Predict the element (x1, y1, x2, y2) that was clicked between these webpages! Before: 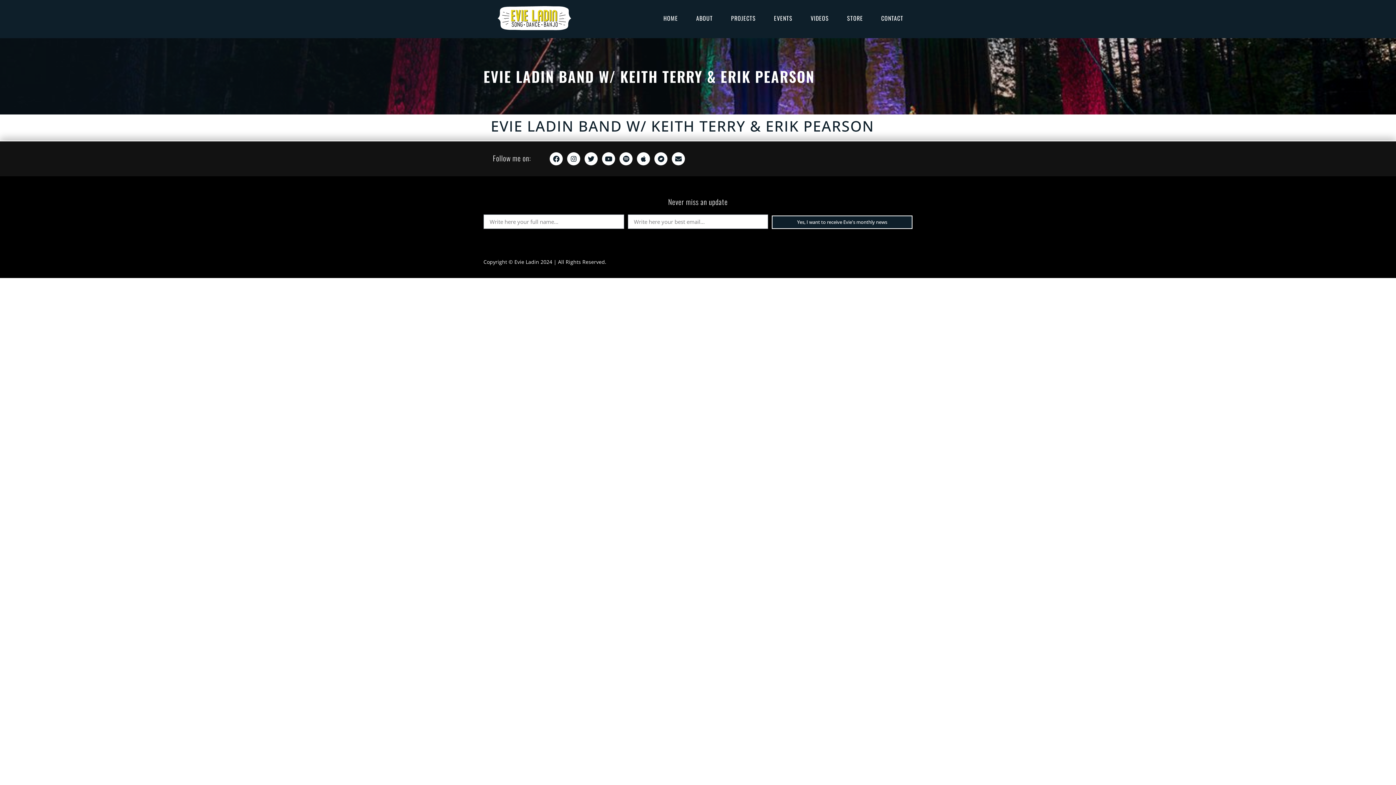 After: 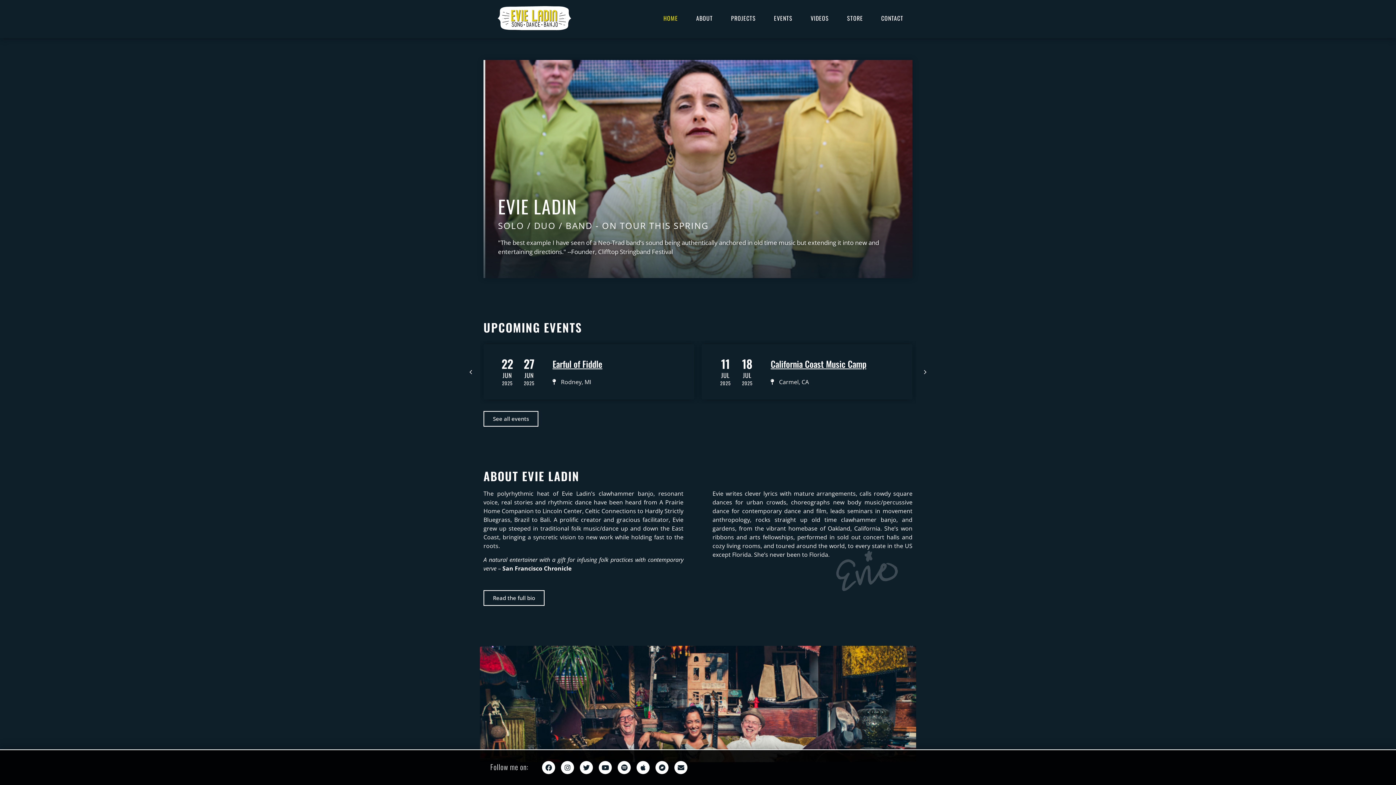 Action: bbox: (483, 6, 585, 30)